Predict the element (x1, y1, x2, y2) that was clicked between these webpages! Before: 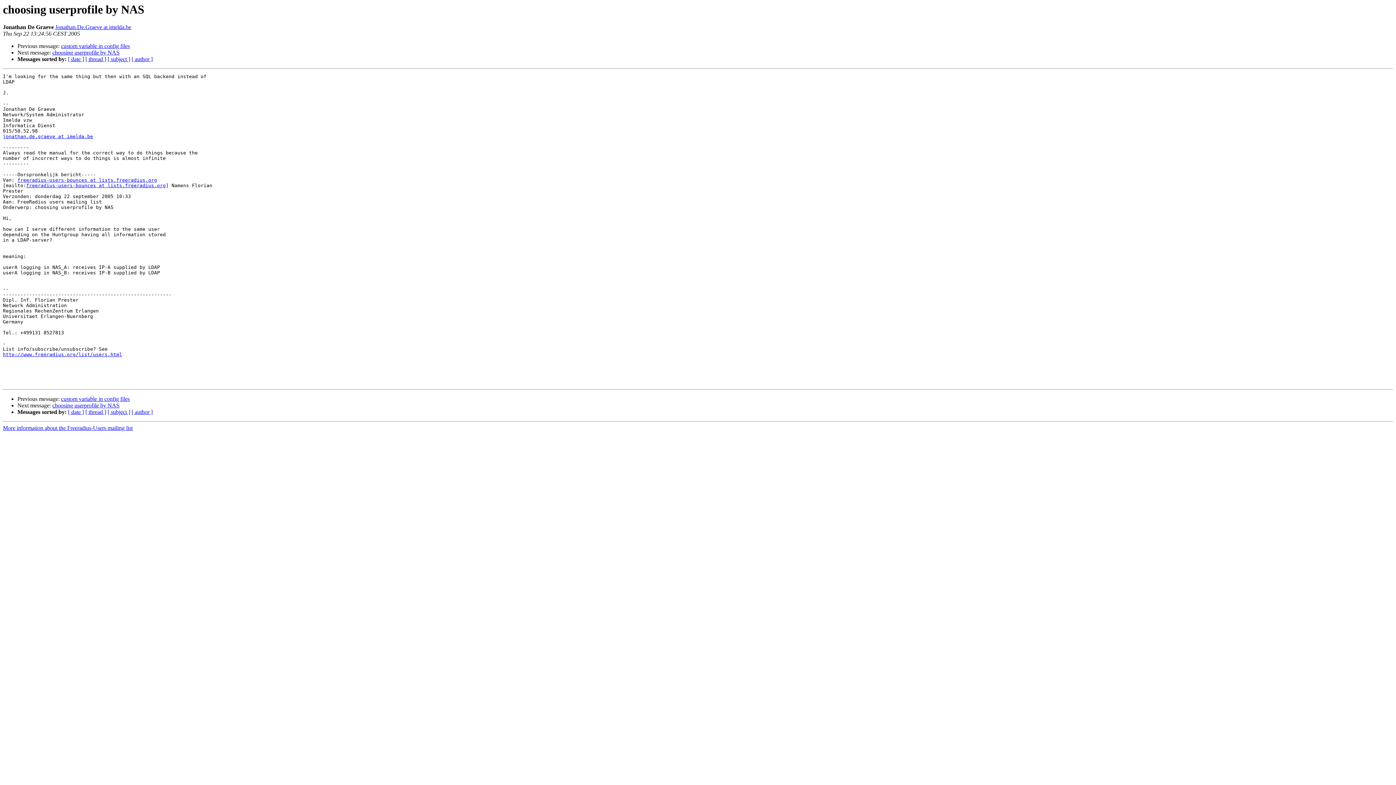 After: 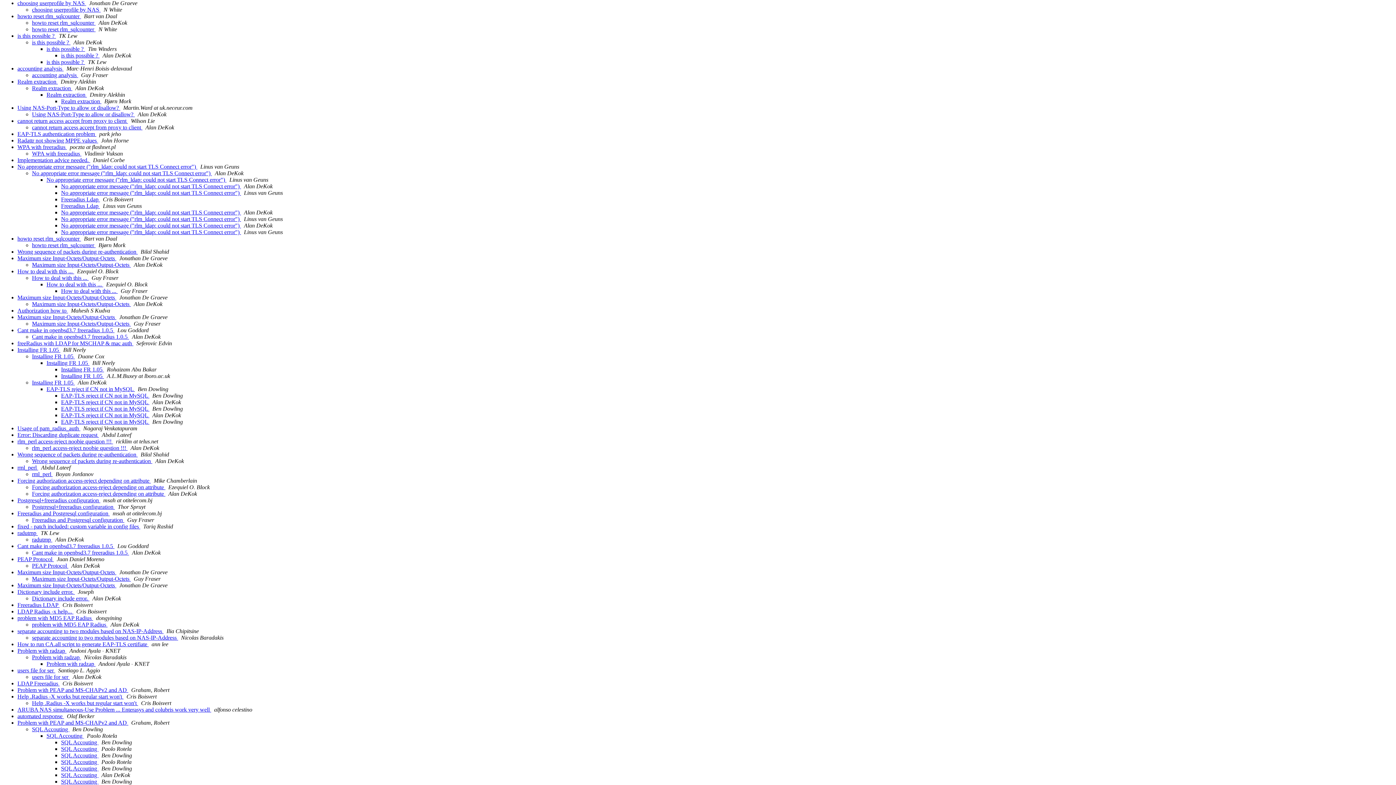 Action: bbox: (85, 409, 106, 415) label: [ thread ]